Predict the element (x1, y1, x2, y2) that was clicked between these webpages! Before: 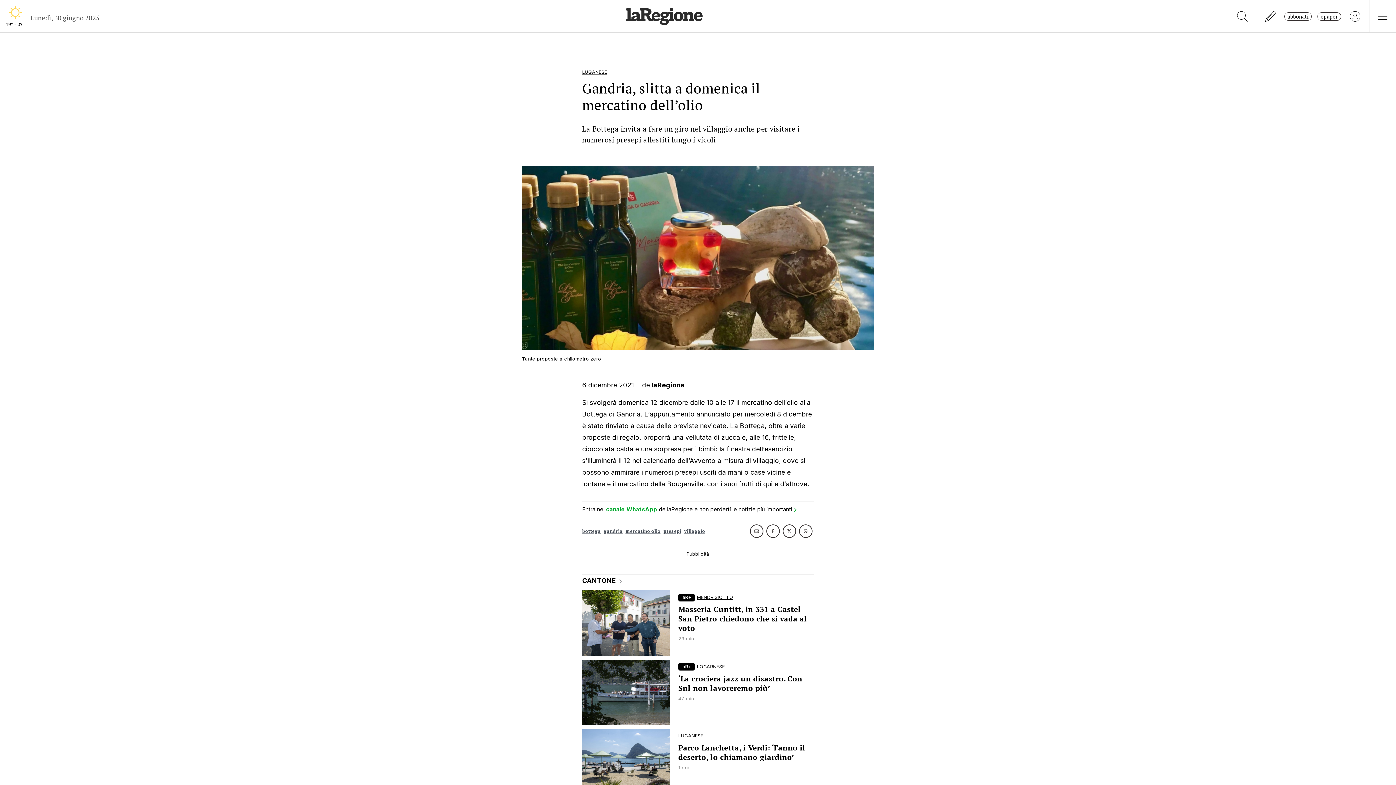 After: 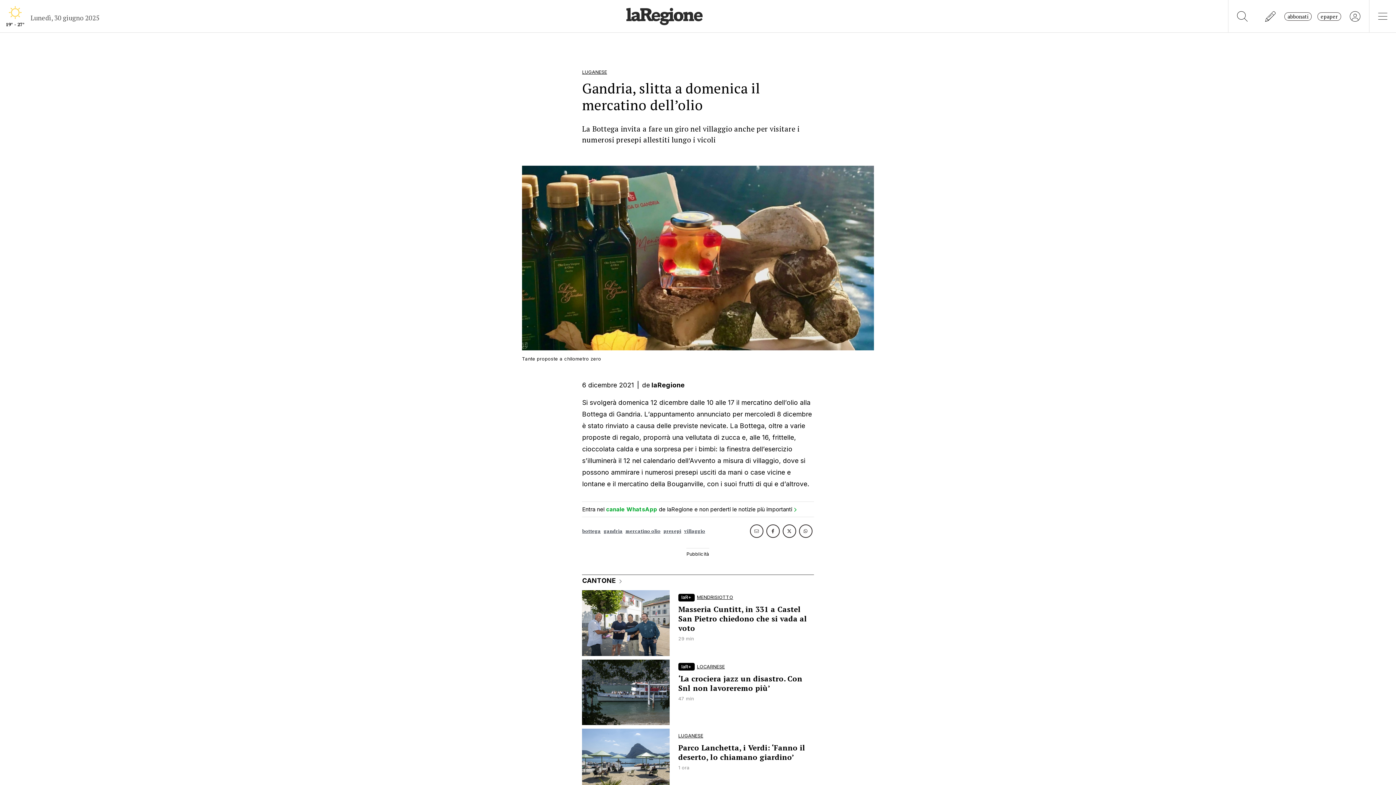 Action: bbox: (782, 524, 796, 538)